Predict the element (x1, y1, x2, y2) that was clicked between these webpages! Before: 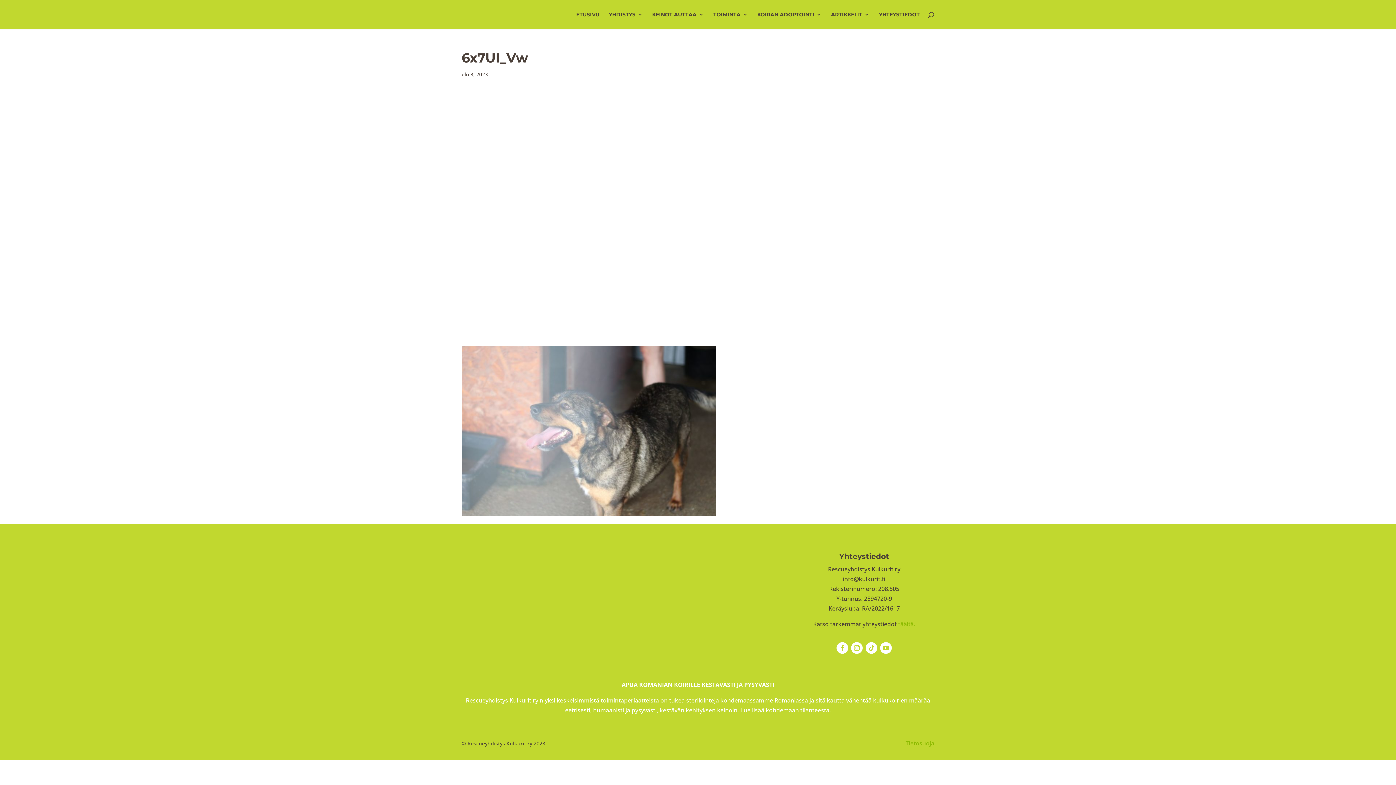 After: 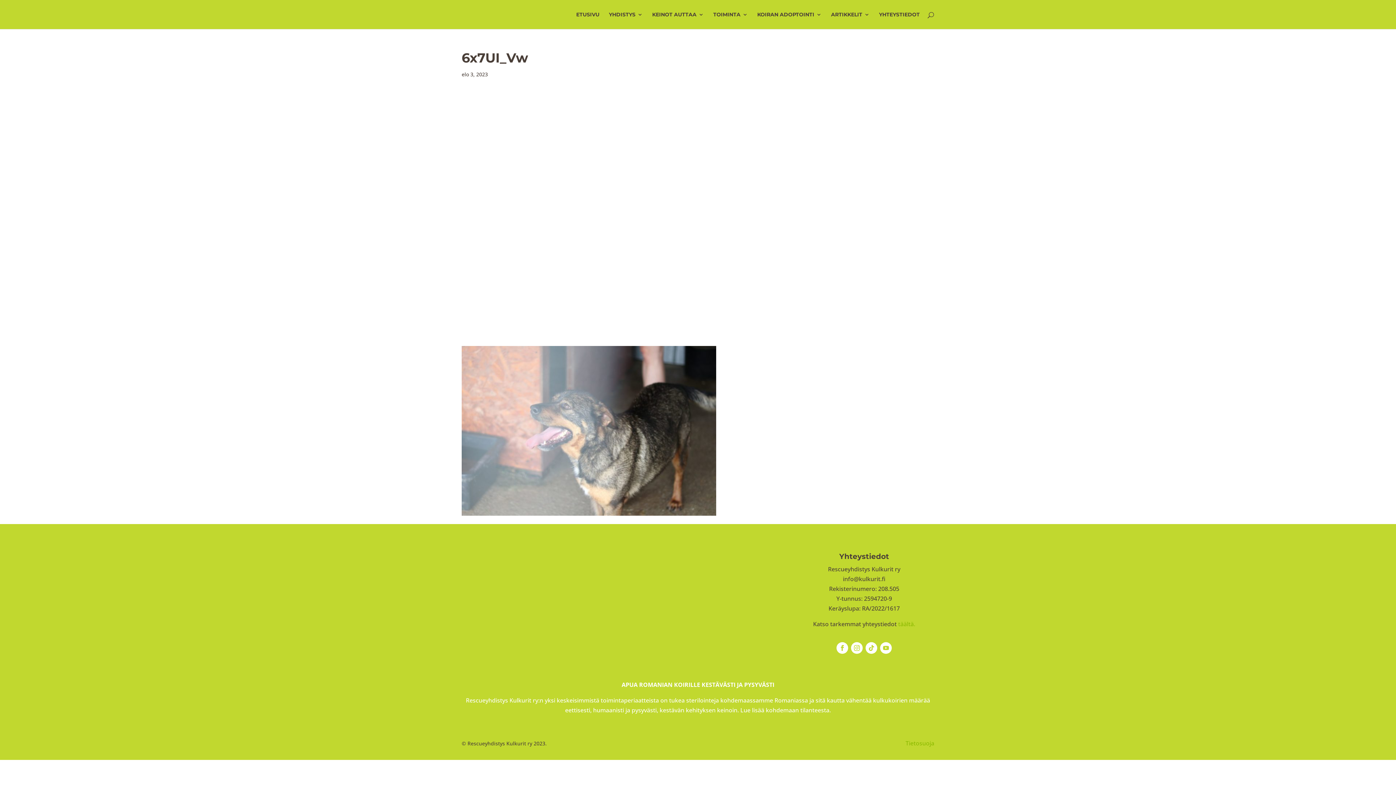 Action: bbox: (865, 642, 877, 654)